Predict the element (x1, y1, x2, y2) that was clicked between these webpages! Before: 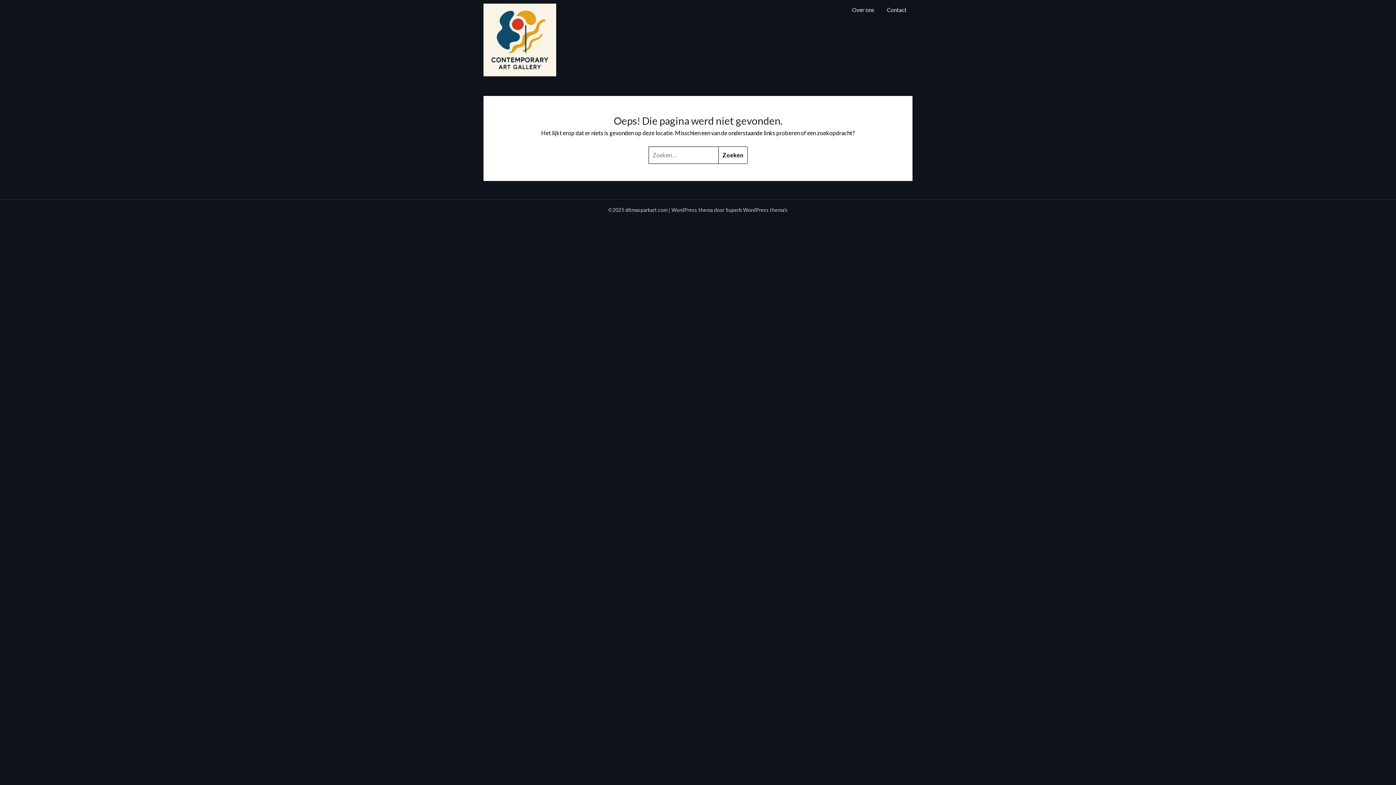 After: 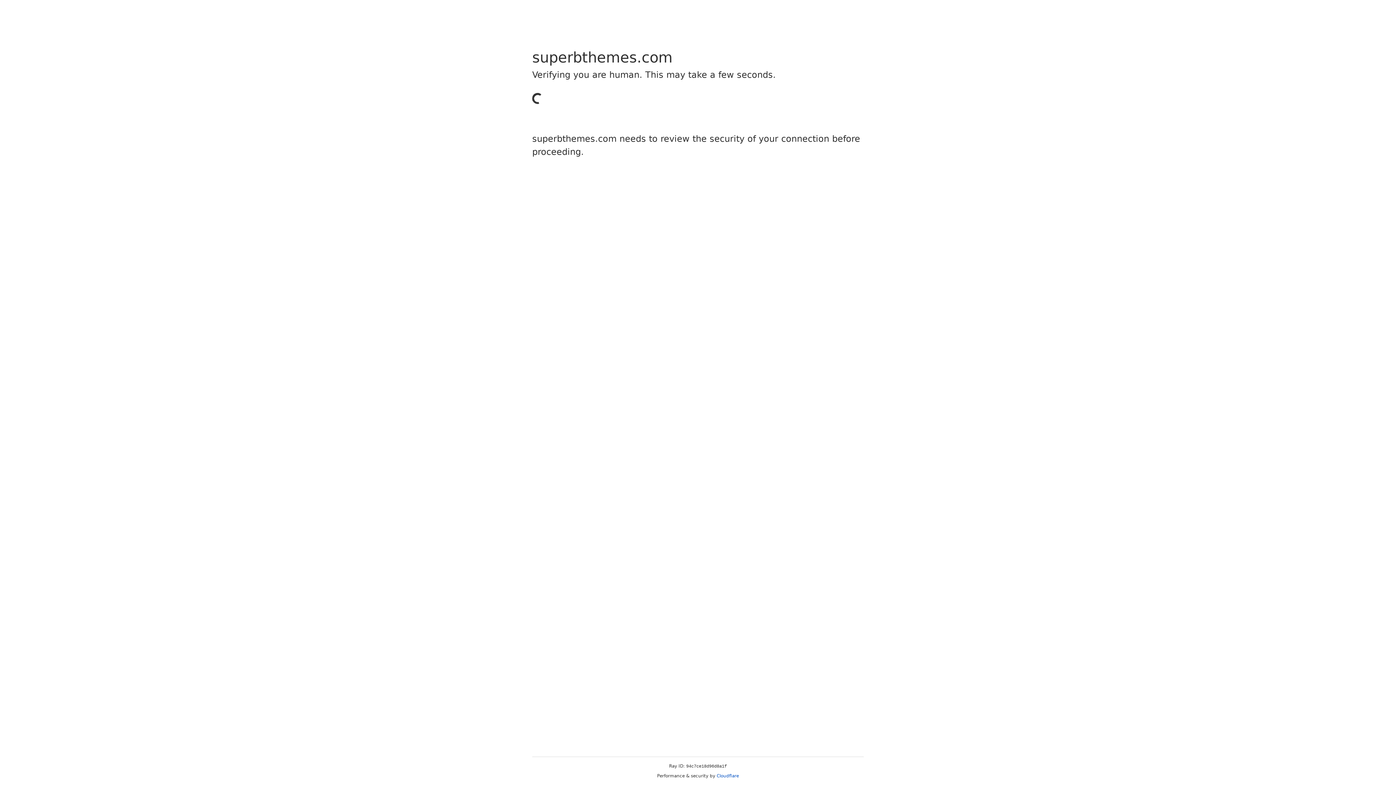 Action: label: Superb WordPress thema's bbox: (725, 207, 788, 213)